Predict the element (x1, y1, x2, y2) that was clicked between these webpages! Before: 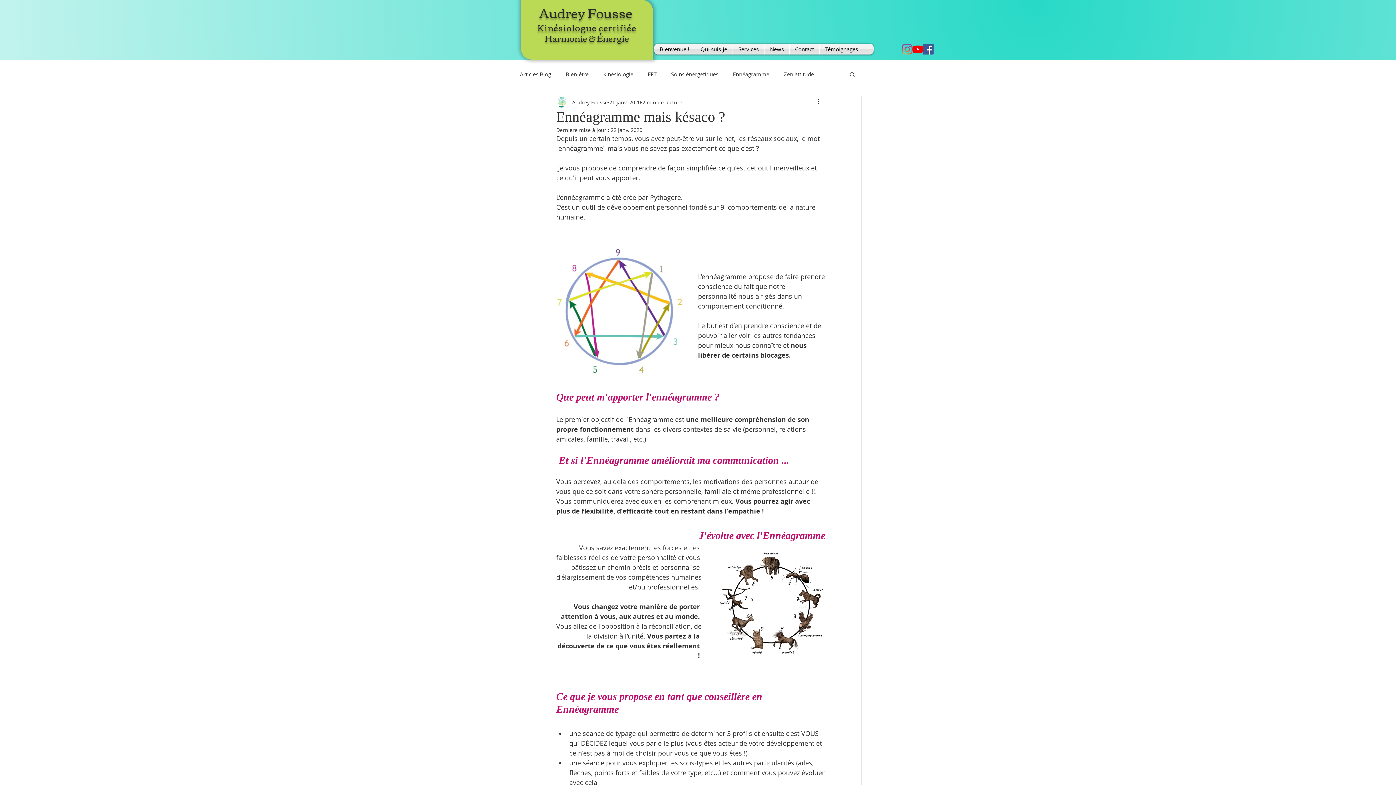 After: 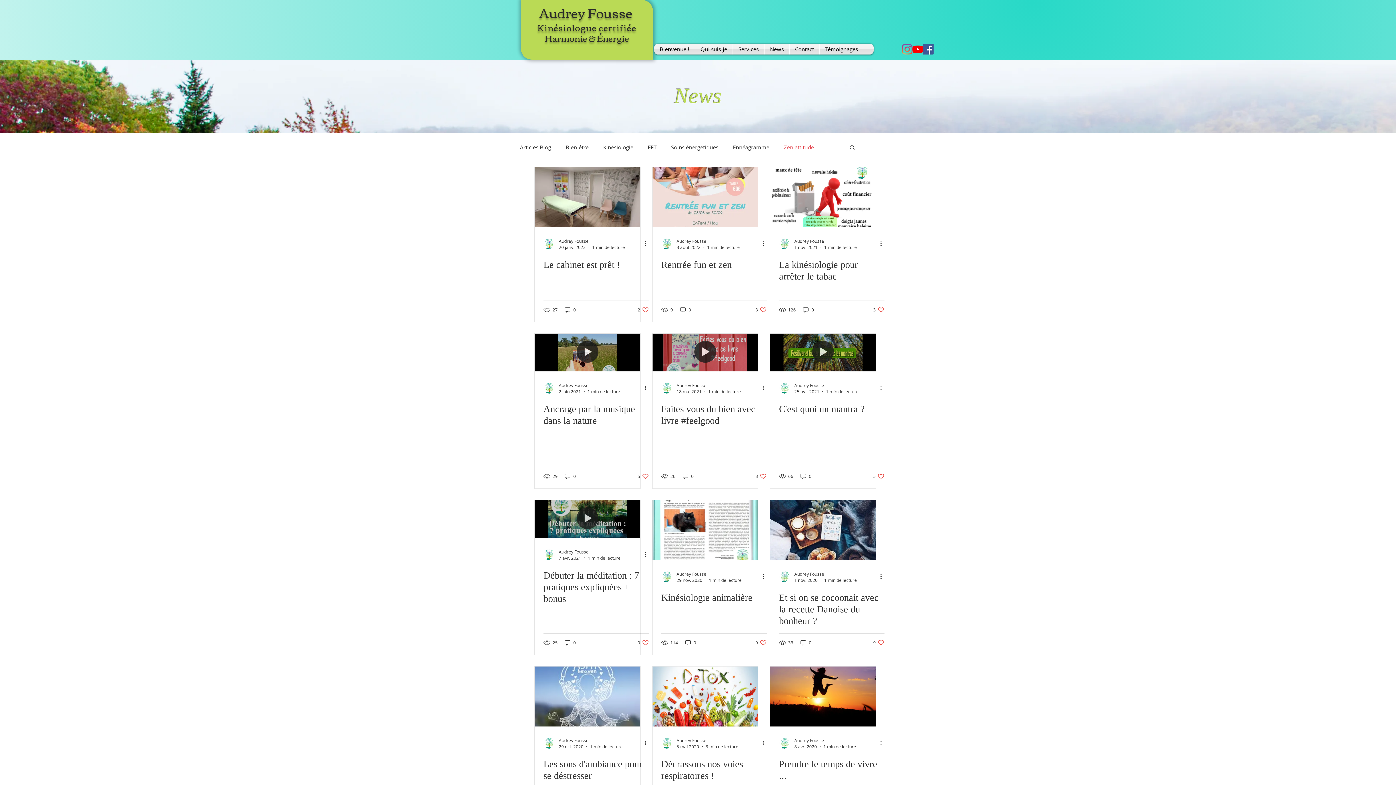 Action: label: Zen attitude bbox: (784, 70, 814, 78)